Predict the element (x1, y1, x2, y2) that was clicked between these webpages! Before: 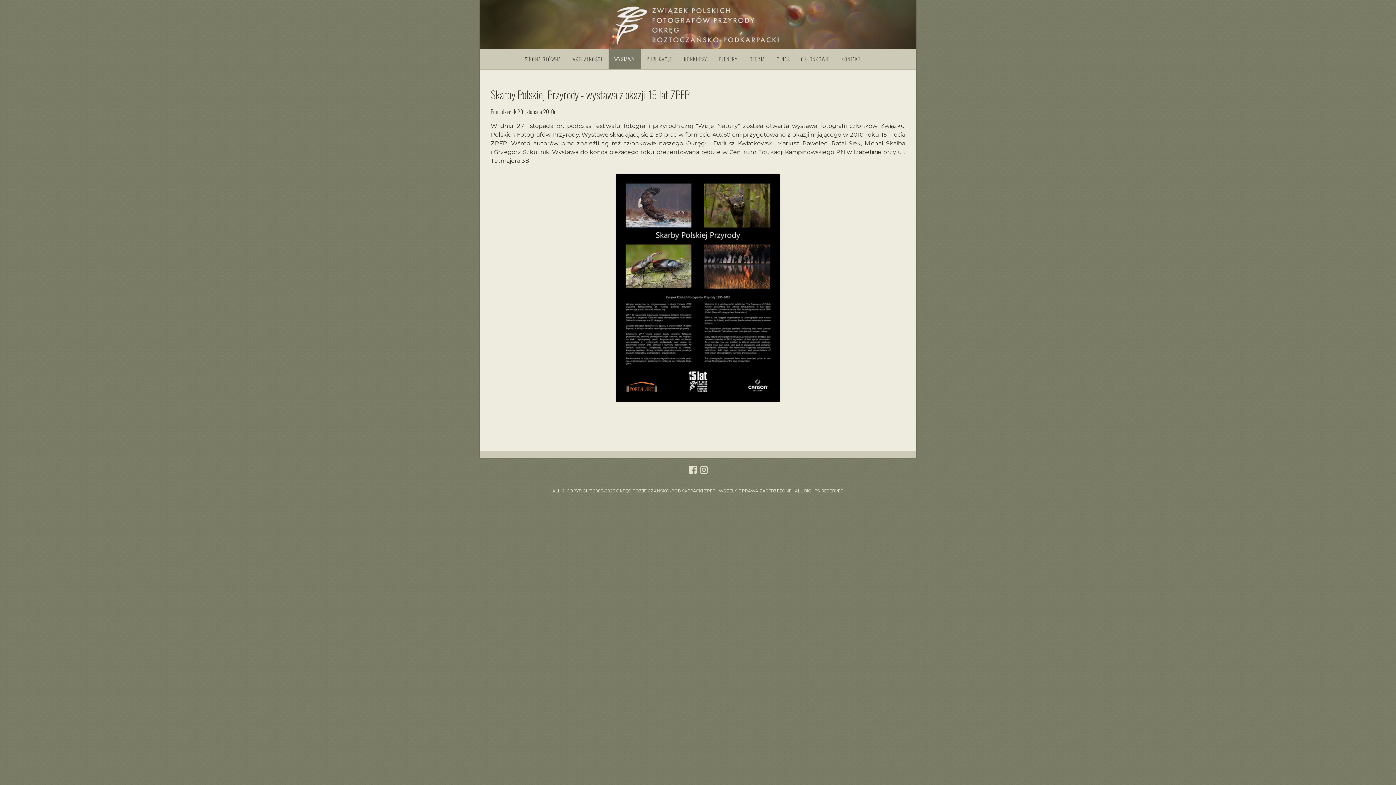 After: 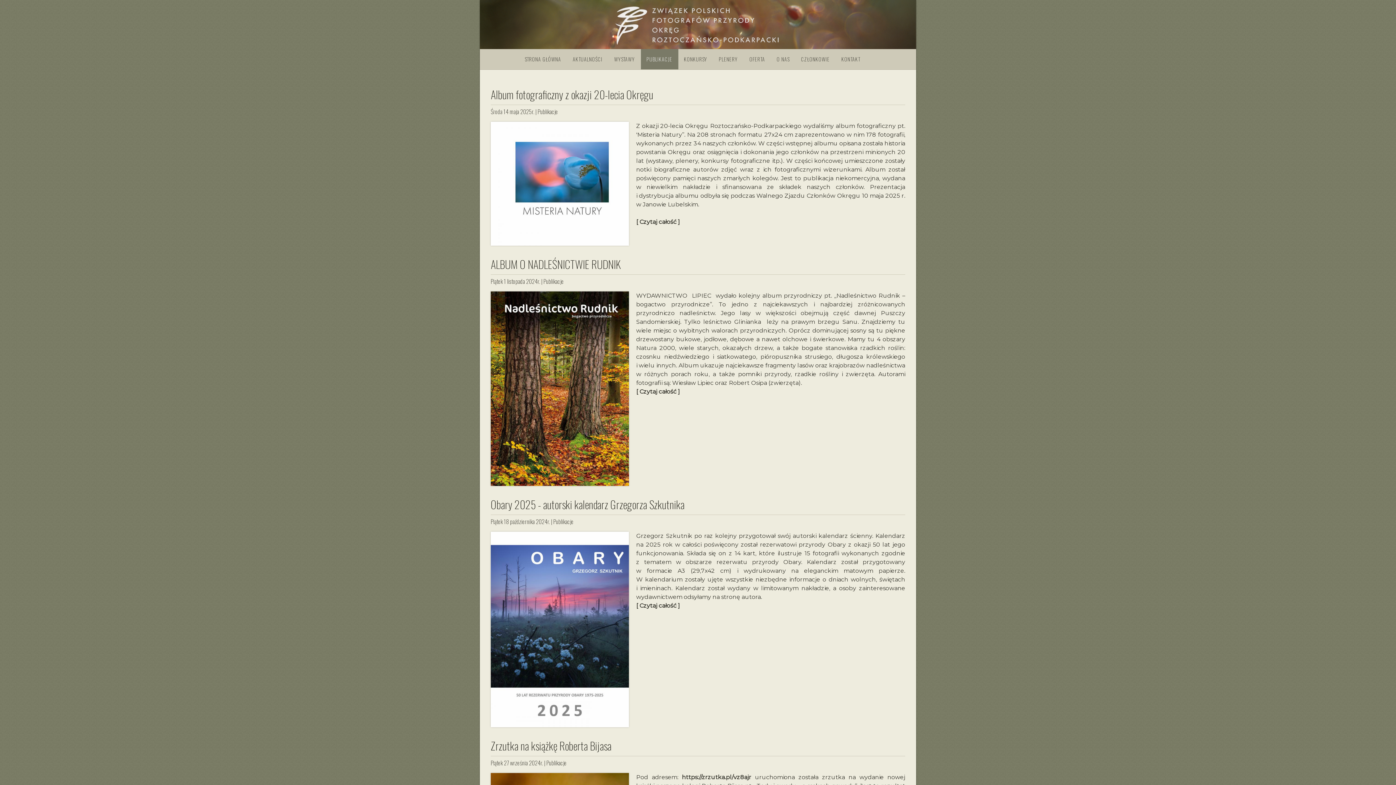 Action: label: PUBLIKACJE bbox: (640, 49, 678, 69)